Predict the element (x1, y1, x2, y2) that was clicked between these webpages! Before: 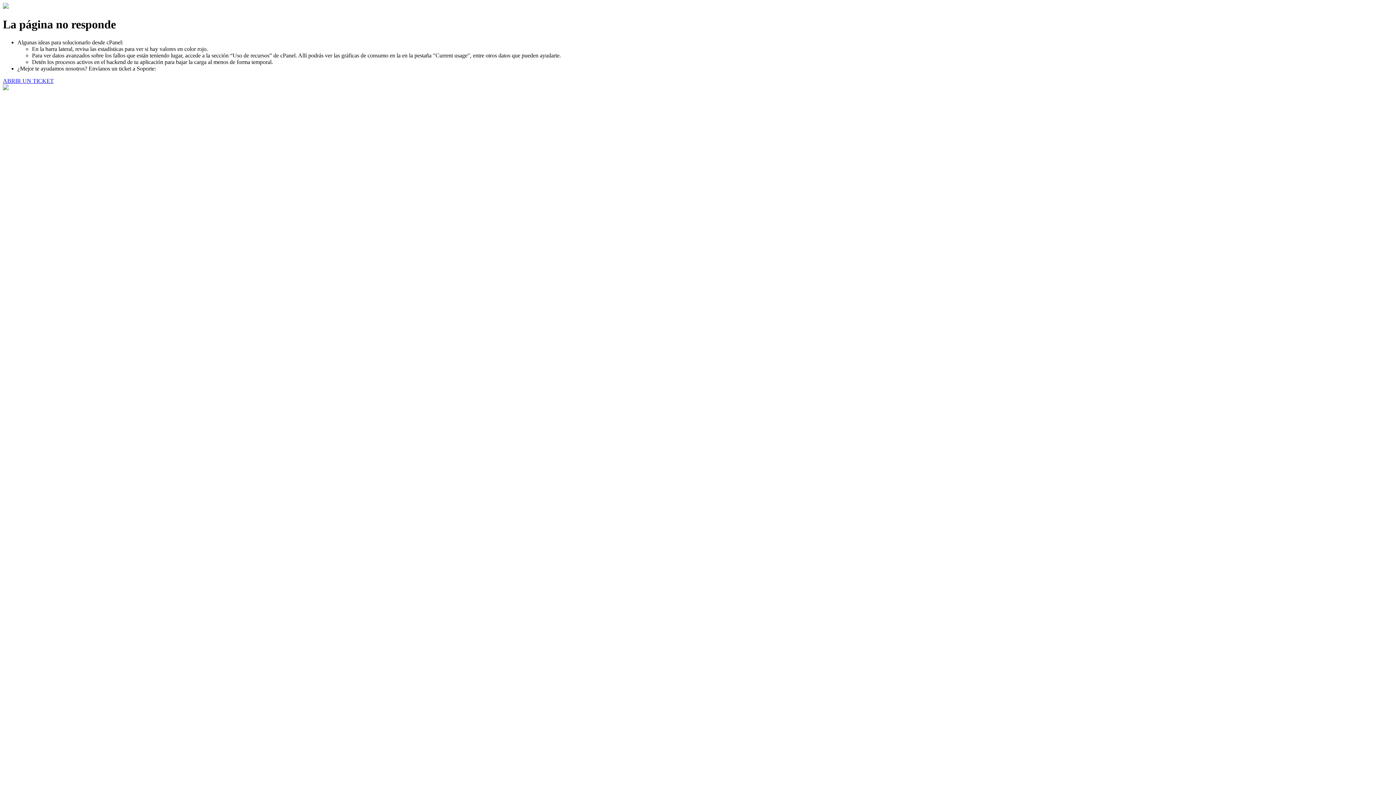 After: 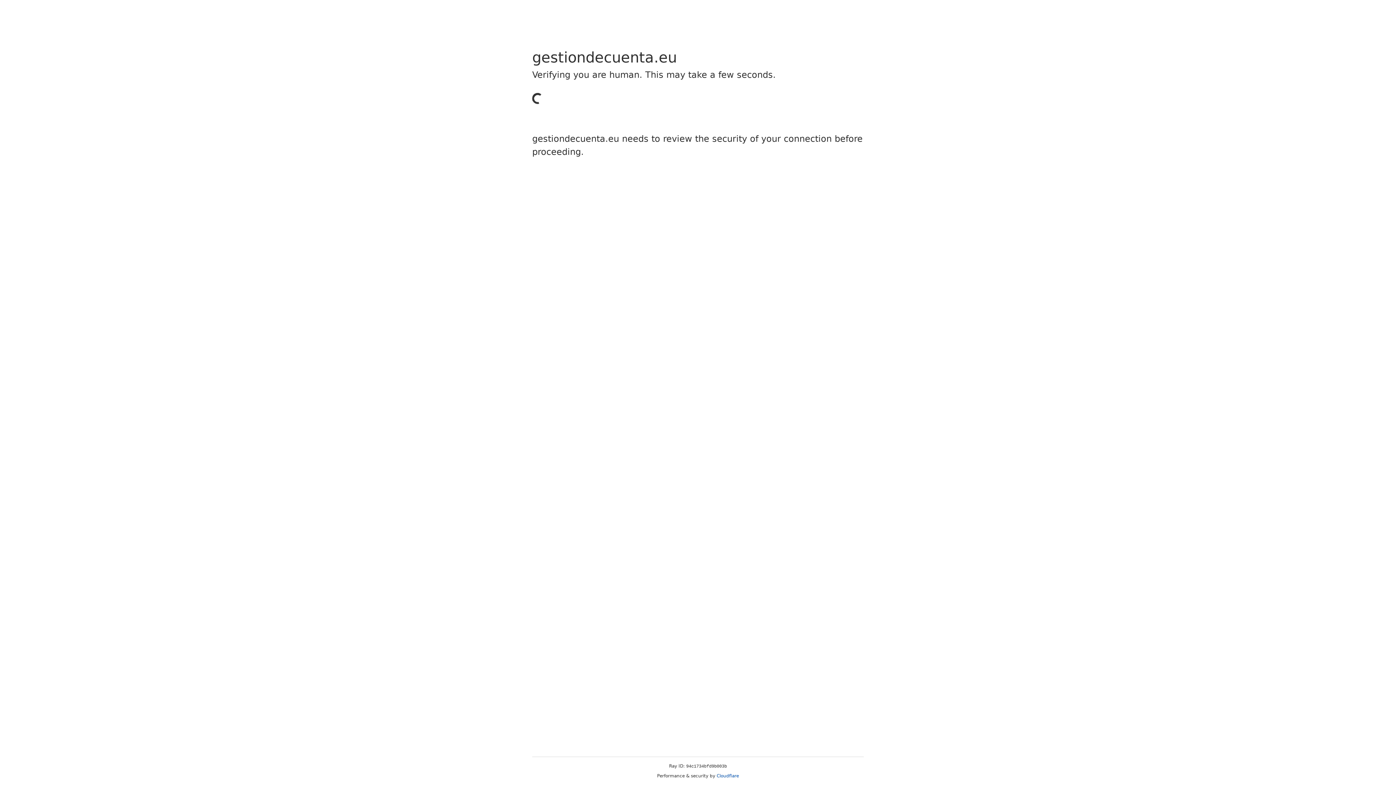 Action: bbox: (2, 77, 53, 83) label: ABRIR UN TICKET